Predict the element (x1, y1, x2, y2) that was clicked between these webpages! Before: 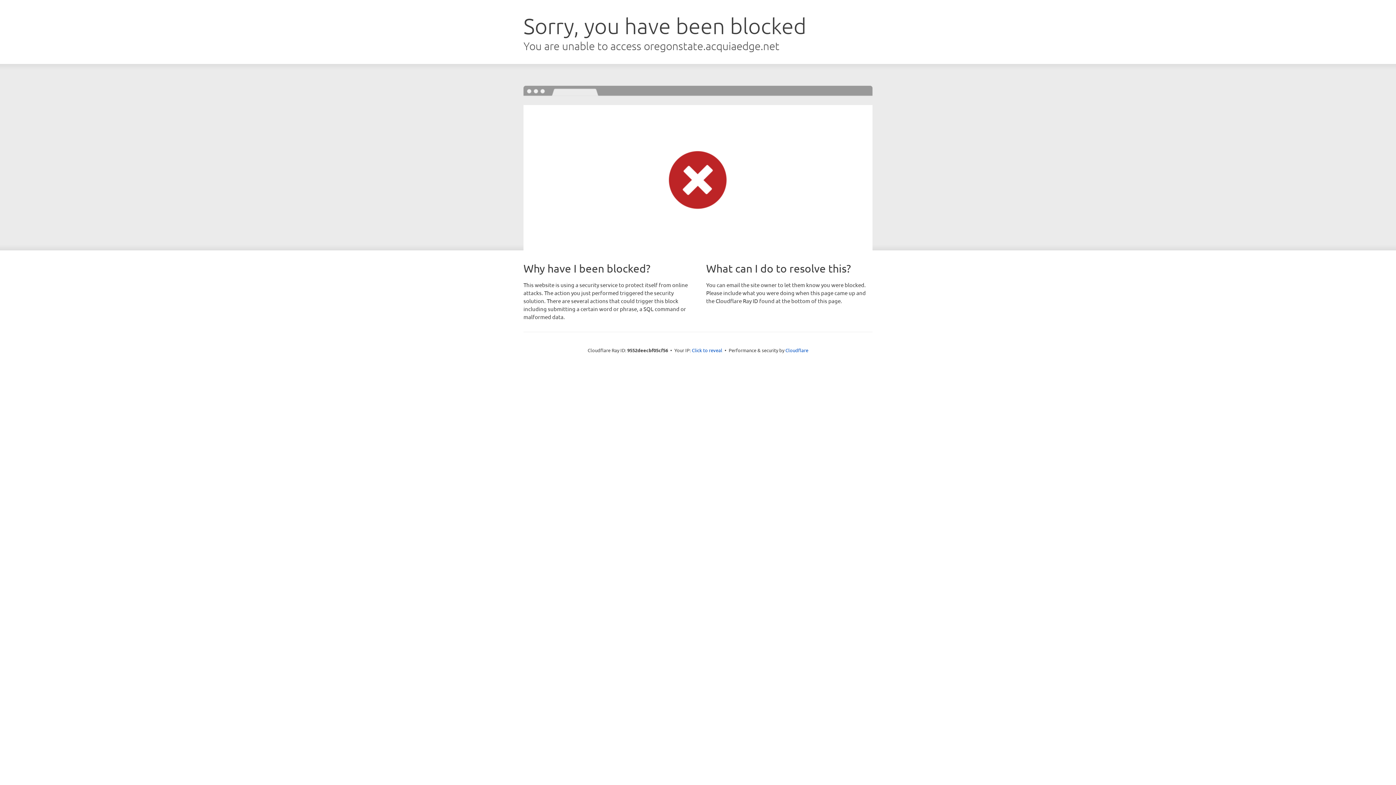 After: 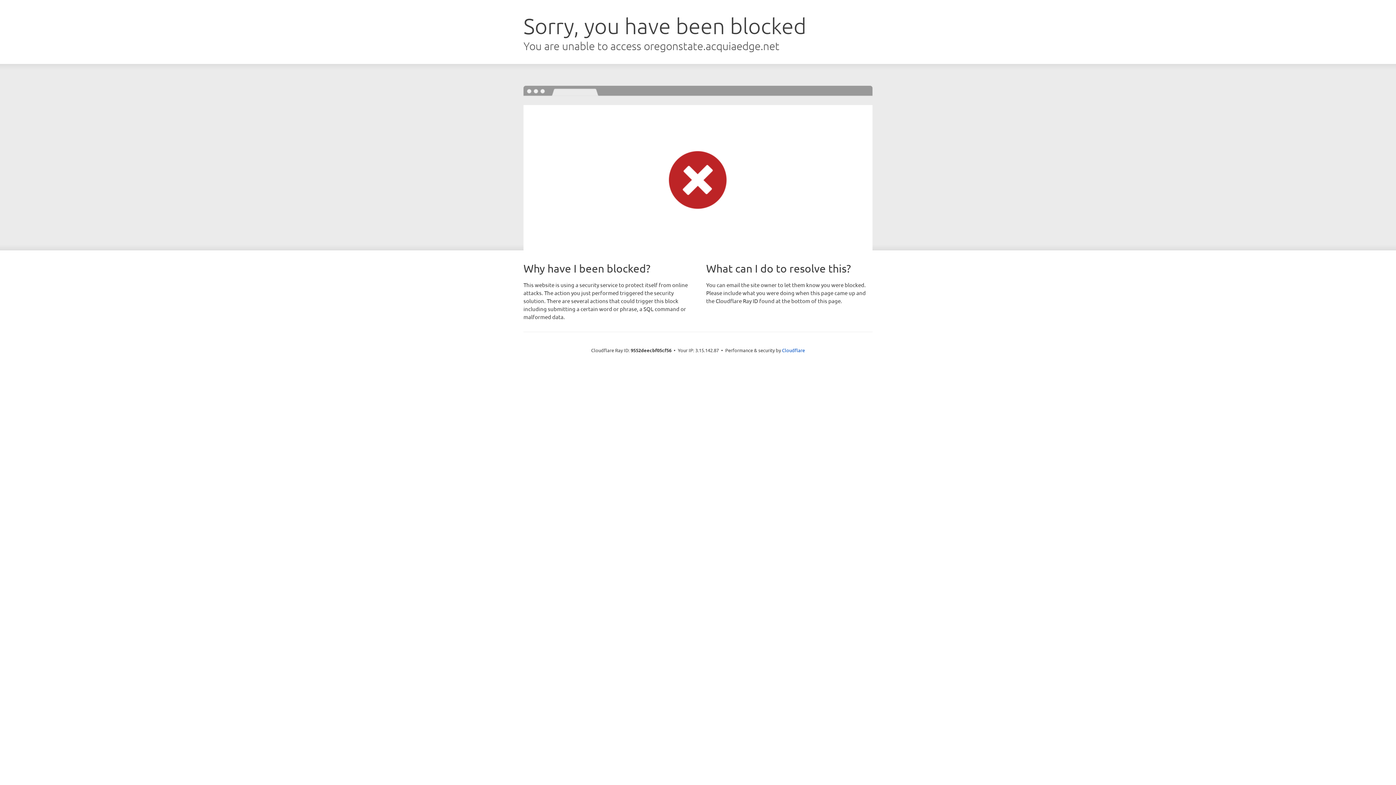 Action: label: Click to reveal bbox: (692, 346, 722, 353)